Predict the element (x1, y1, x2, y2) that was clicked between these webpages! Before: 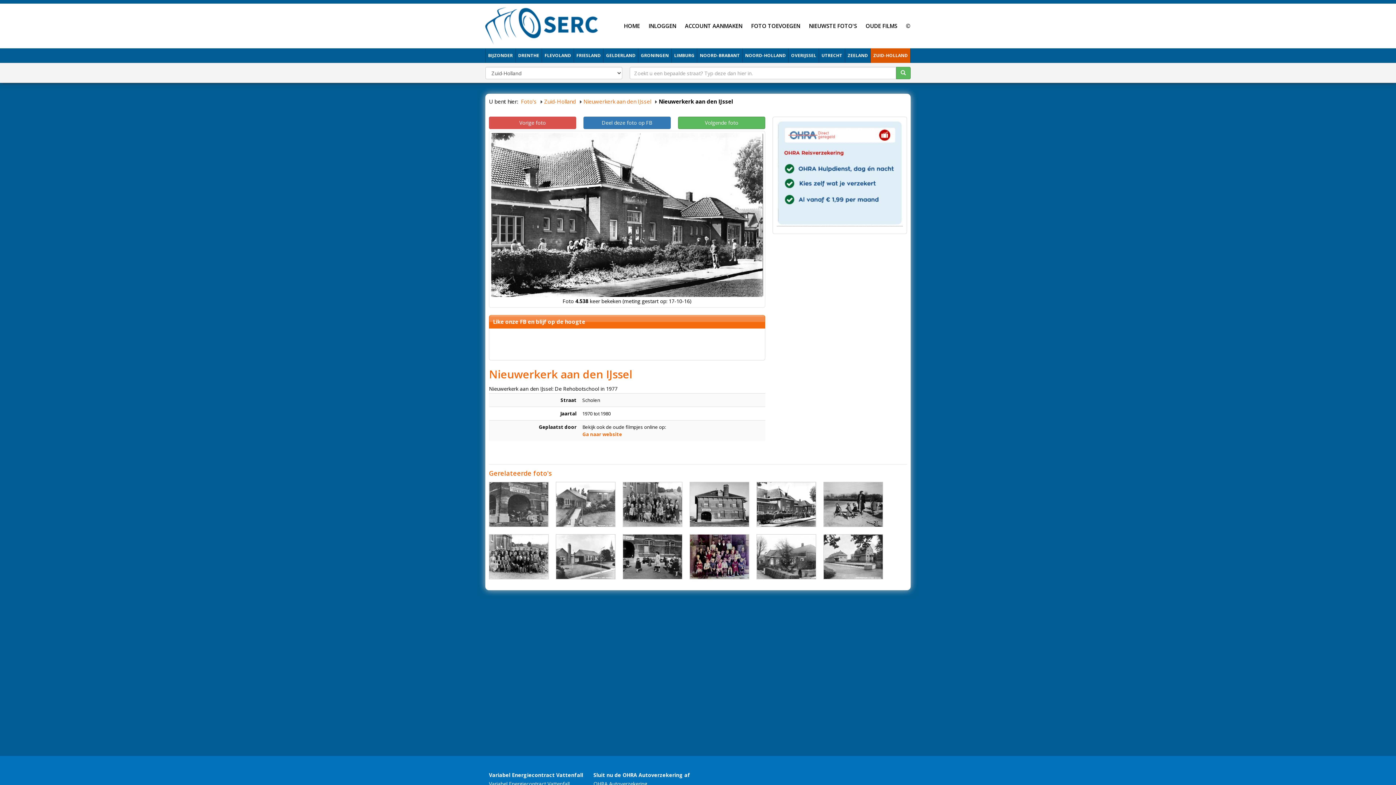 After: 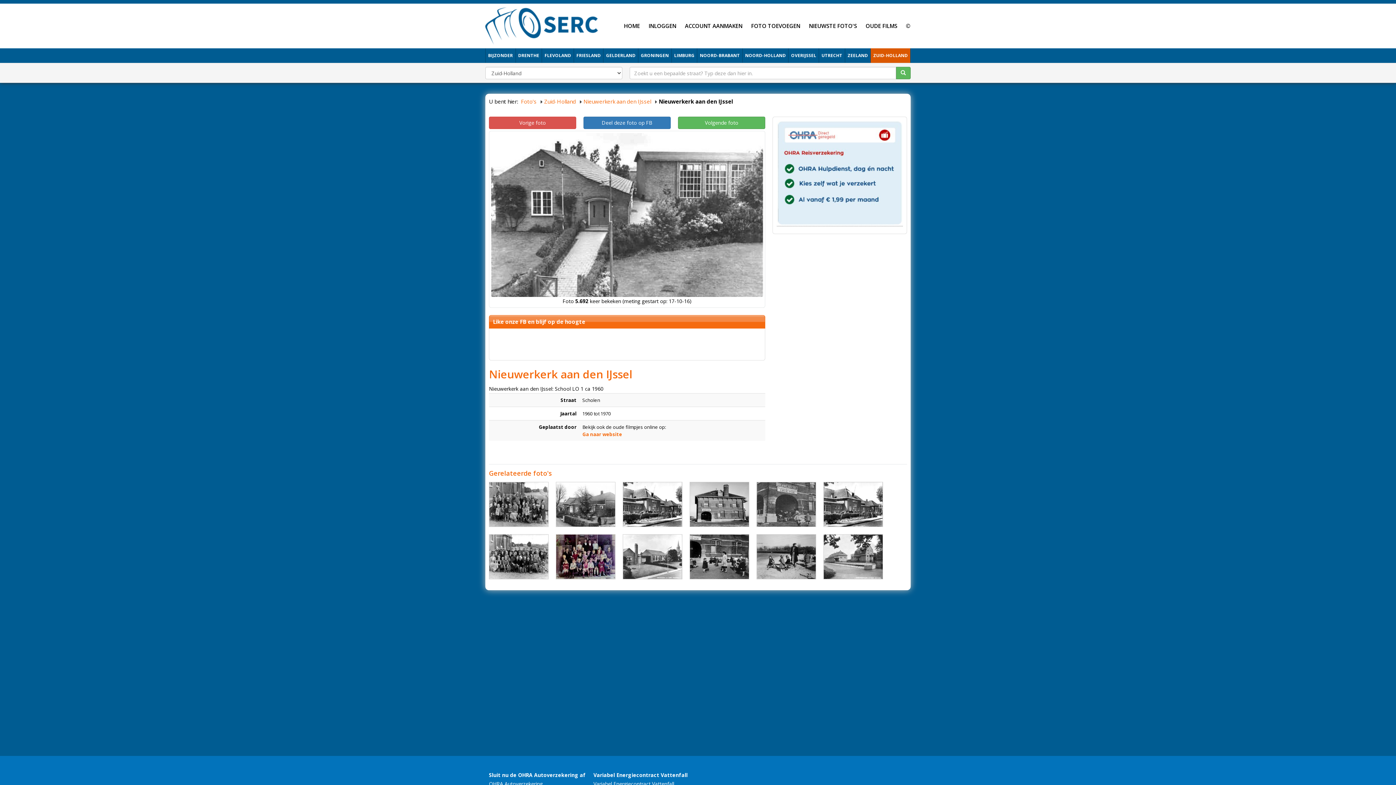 Action: bbox: (556, 482, 615, 527)